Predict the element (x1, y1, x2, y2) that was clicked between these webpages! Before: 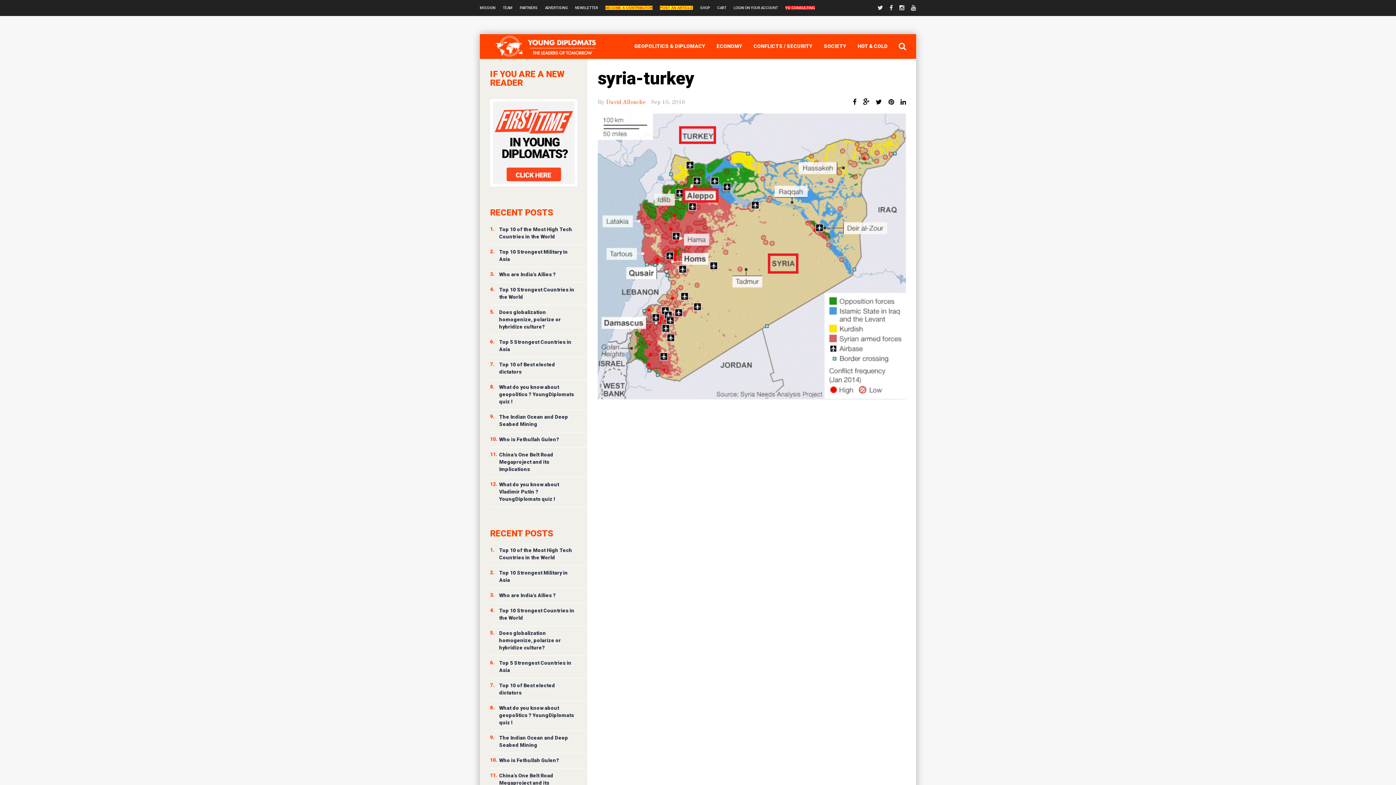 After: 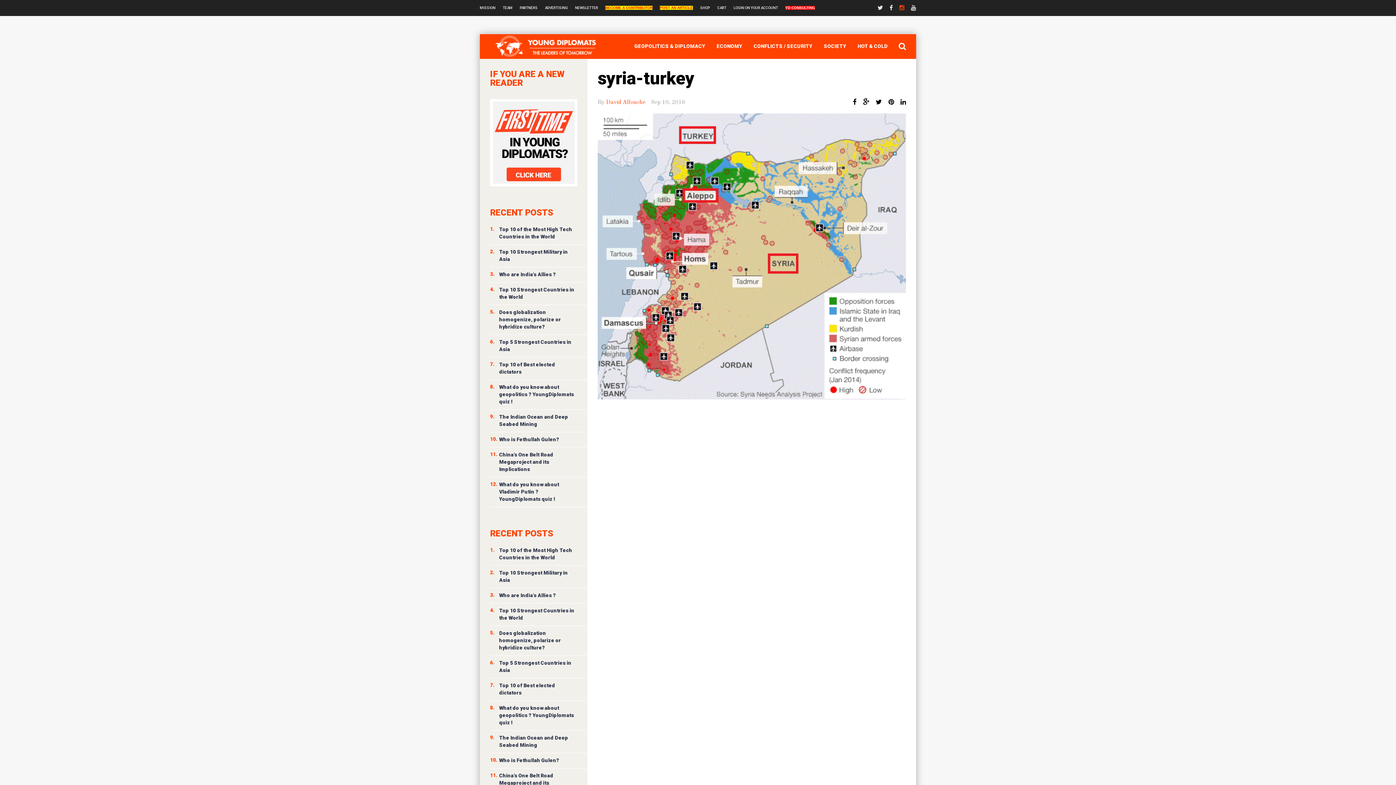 Action: bbox: (899, 4, 904, 11)